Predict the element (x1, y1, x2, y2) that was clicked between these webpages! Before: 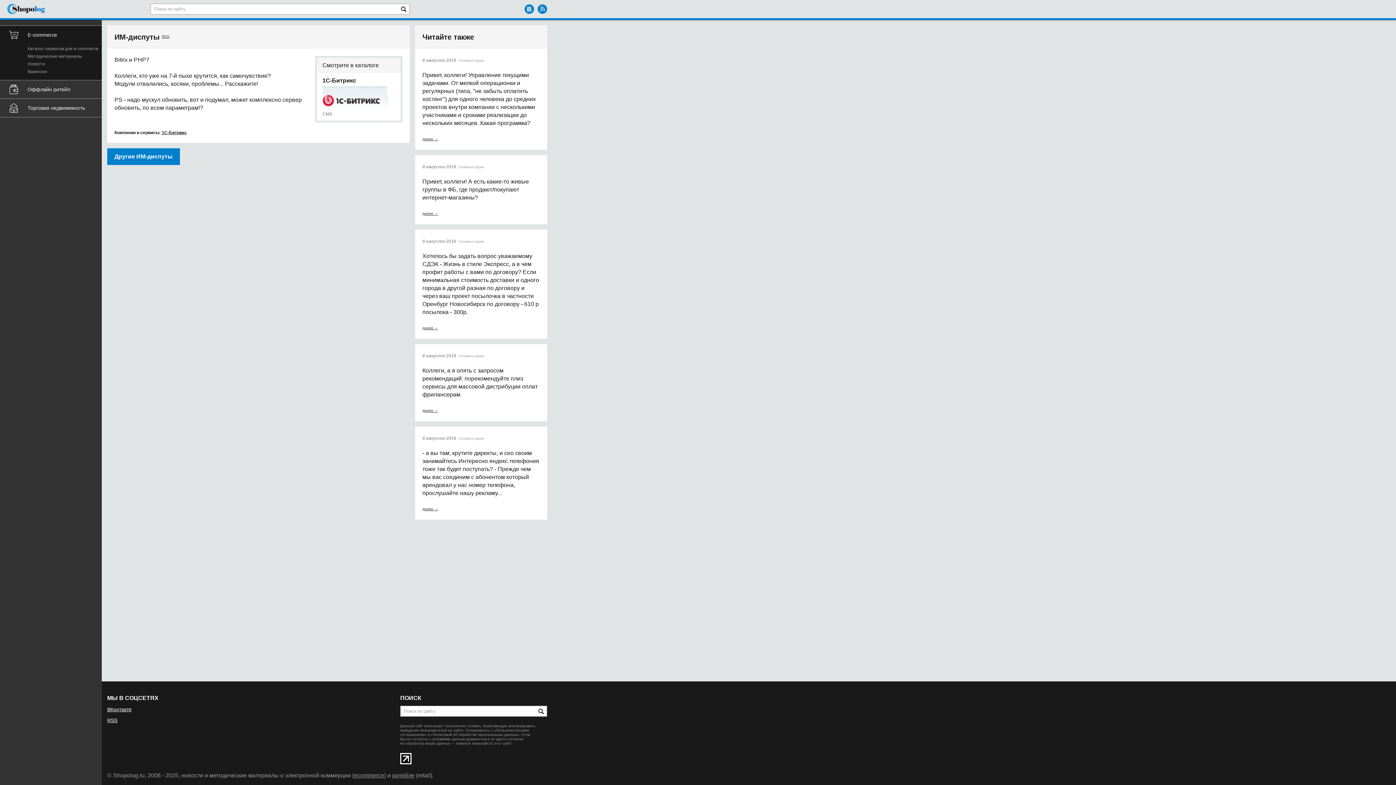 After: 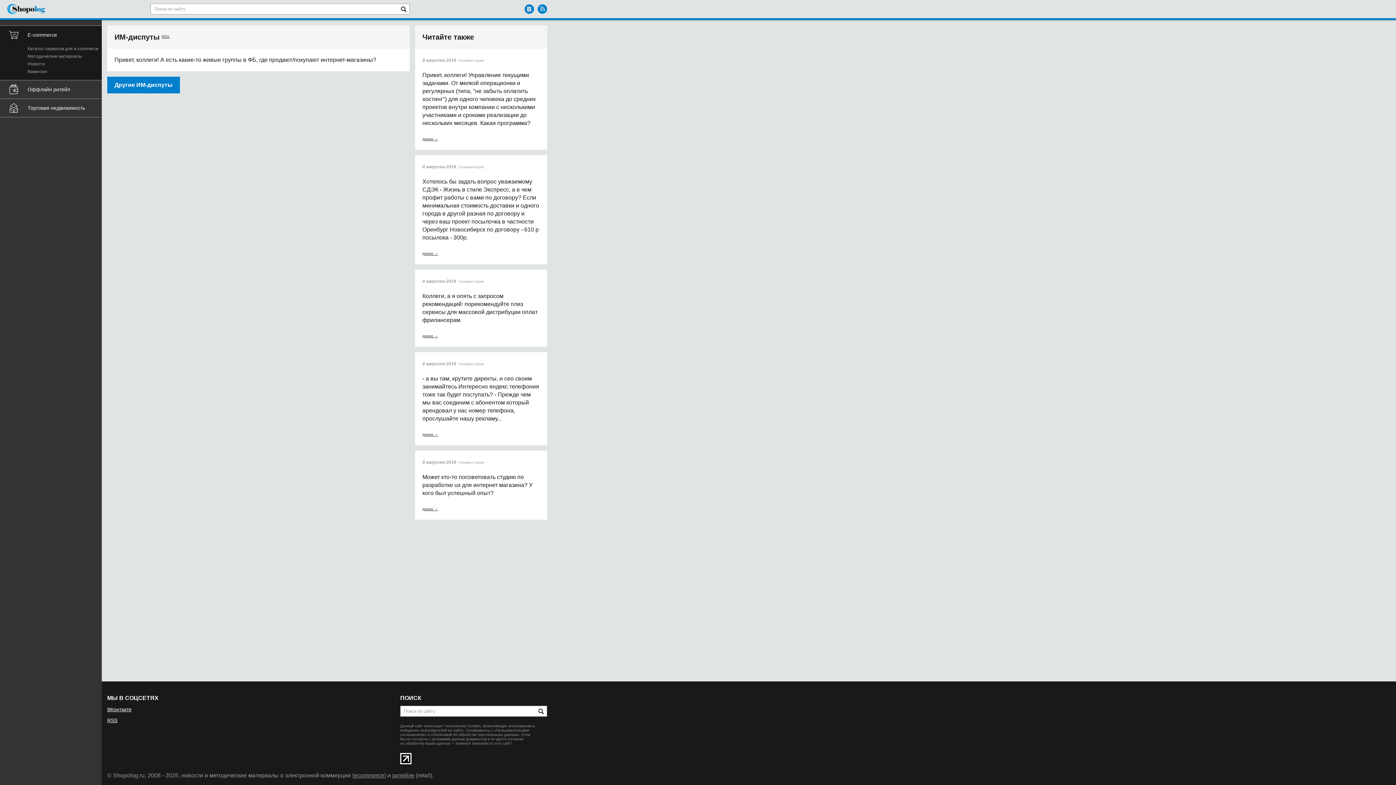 Action: label: далее → bbox: (422, 211, 438, 215)